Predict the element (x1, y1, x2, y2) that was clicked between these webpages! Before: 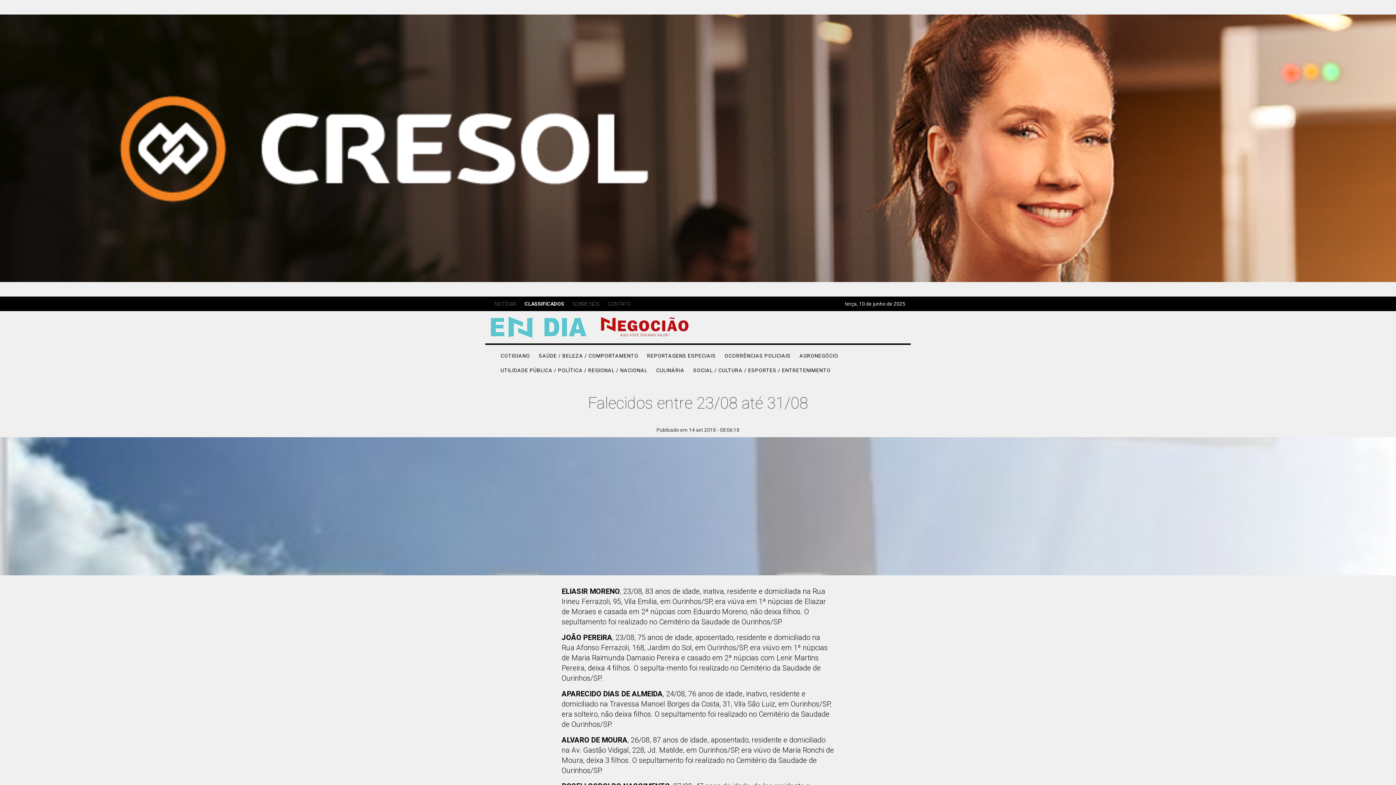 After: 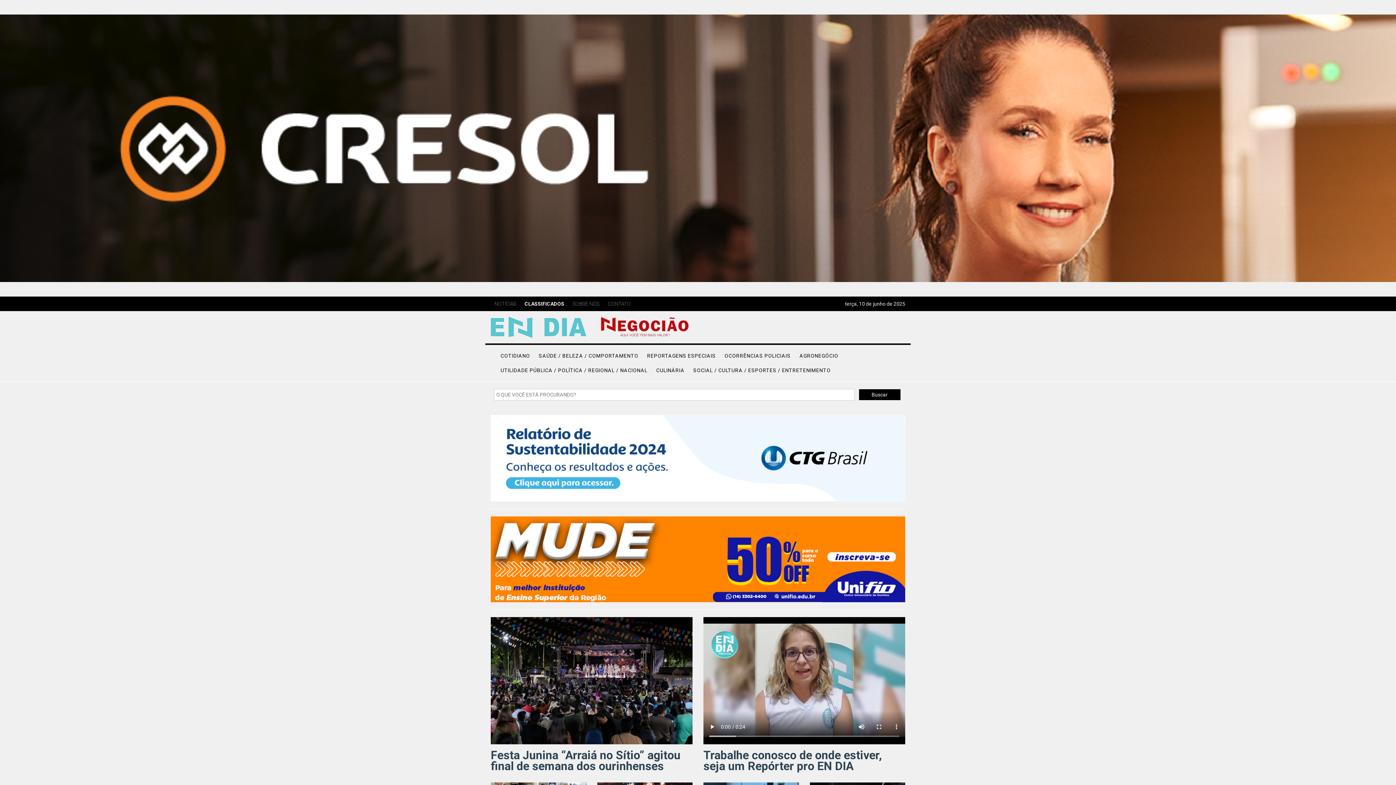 Action: bbox: (597, 316, 692, 337)